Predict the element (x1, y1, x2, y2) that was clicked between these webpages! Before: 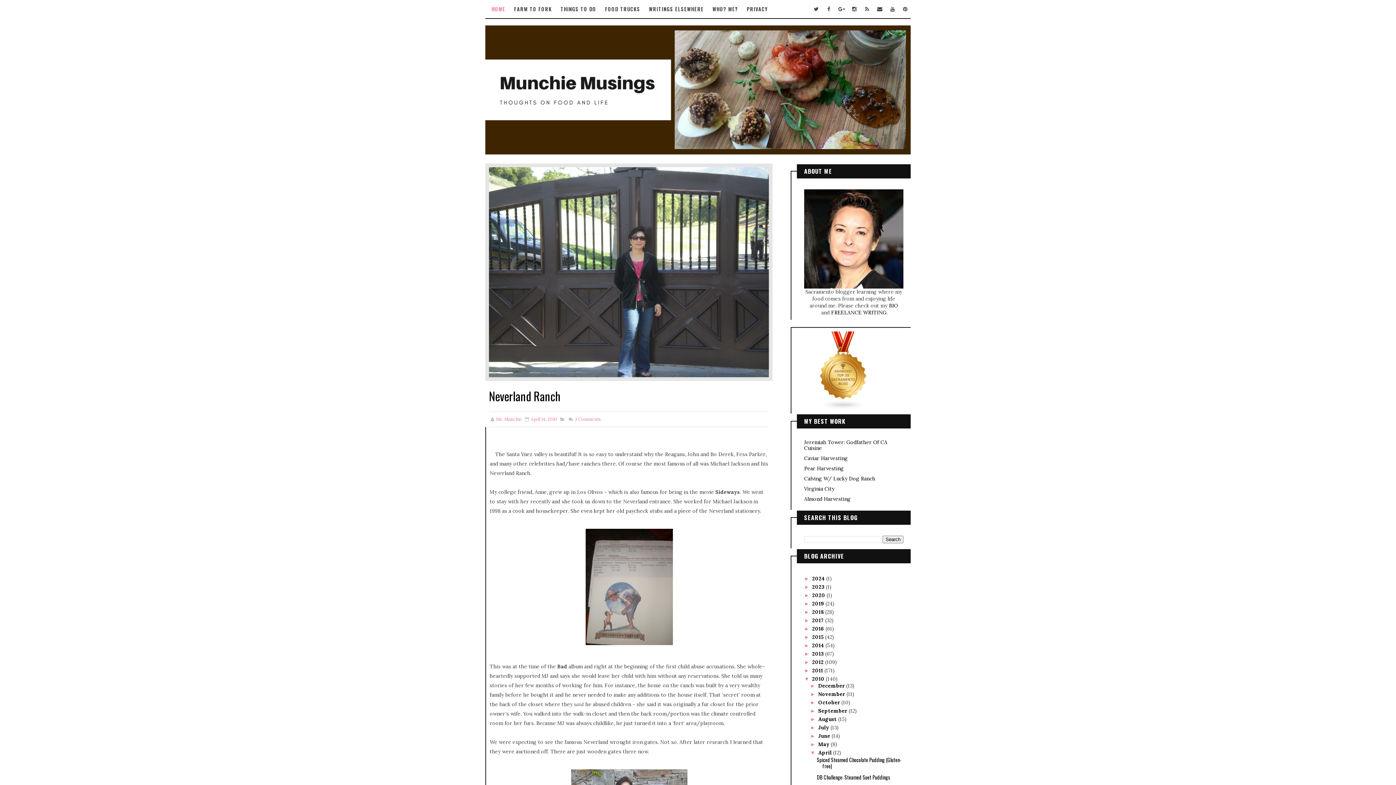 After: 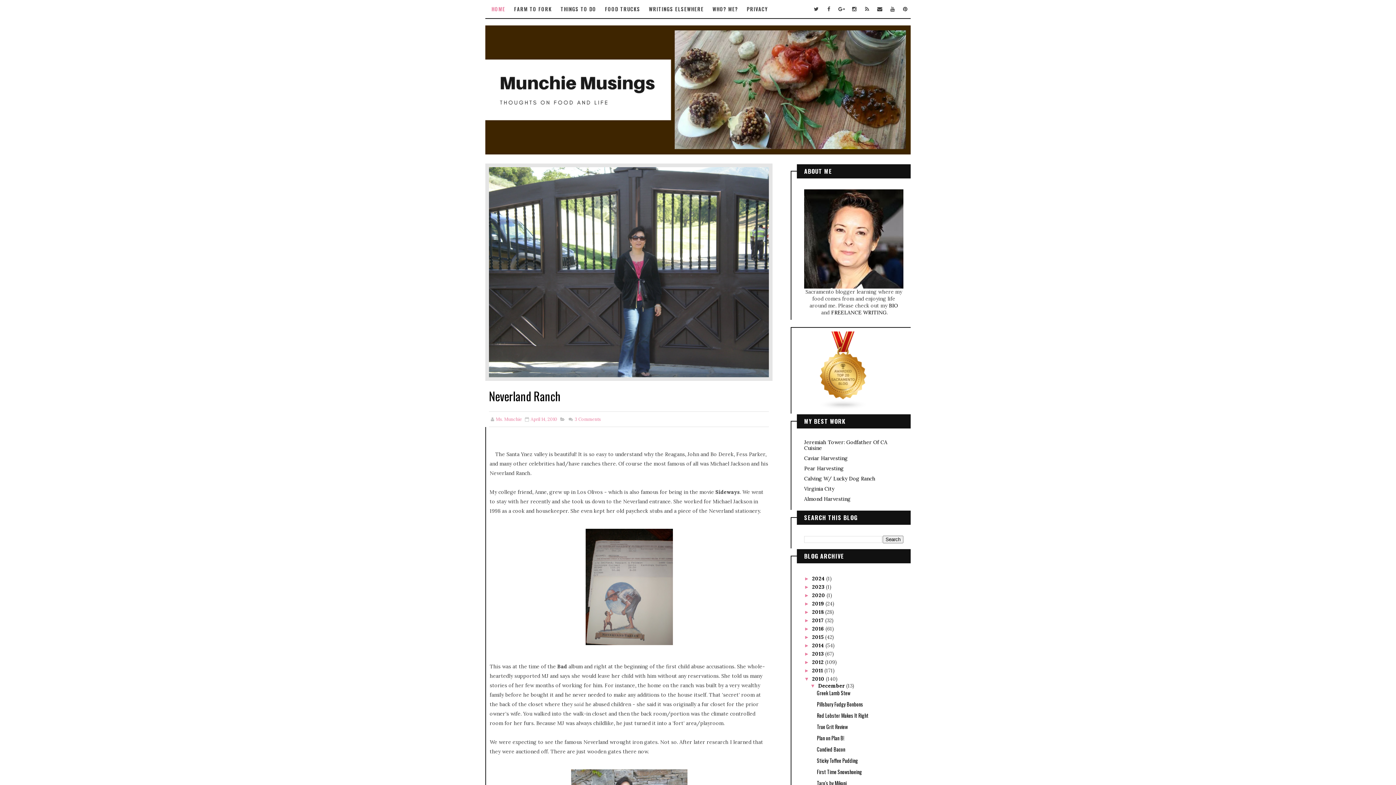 Action: label: ►   bbox: (810, 683, 818, 689)